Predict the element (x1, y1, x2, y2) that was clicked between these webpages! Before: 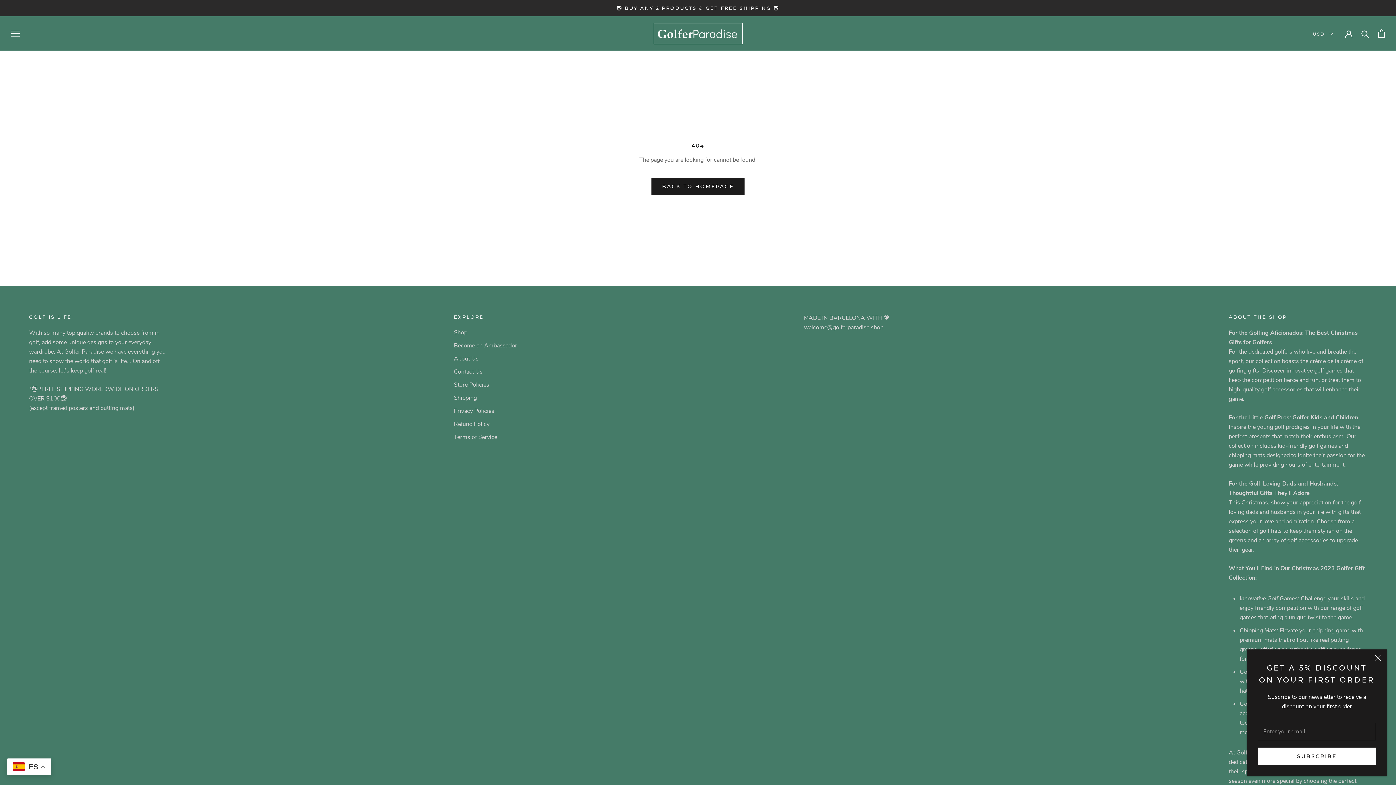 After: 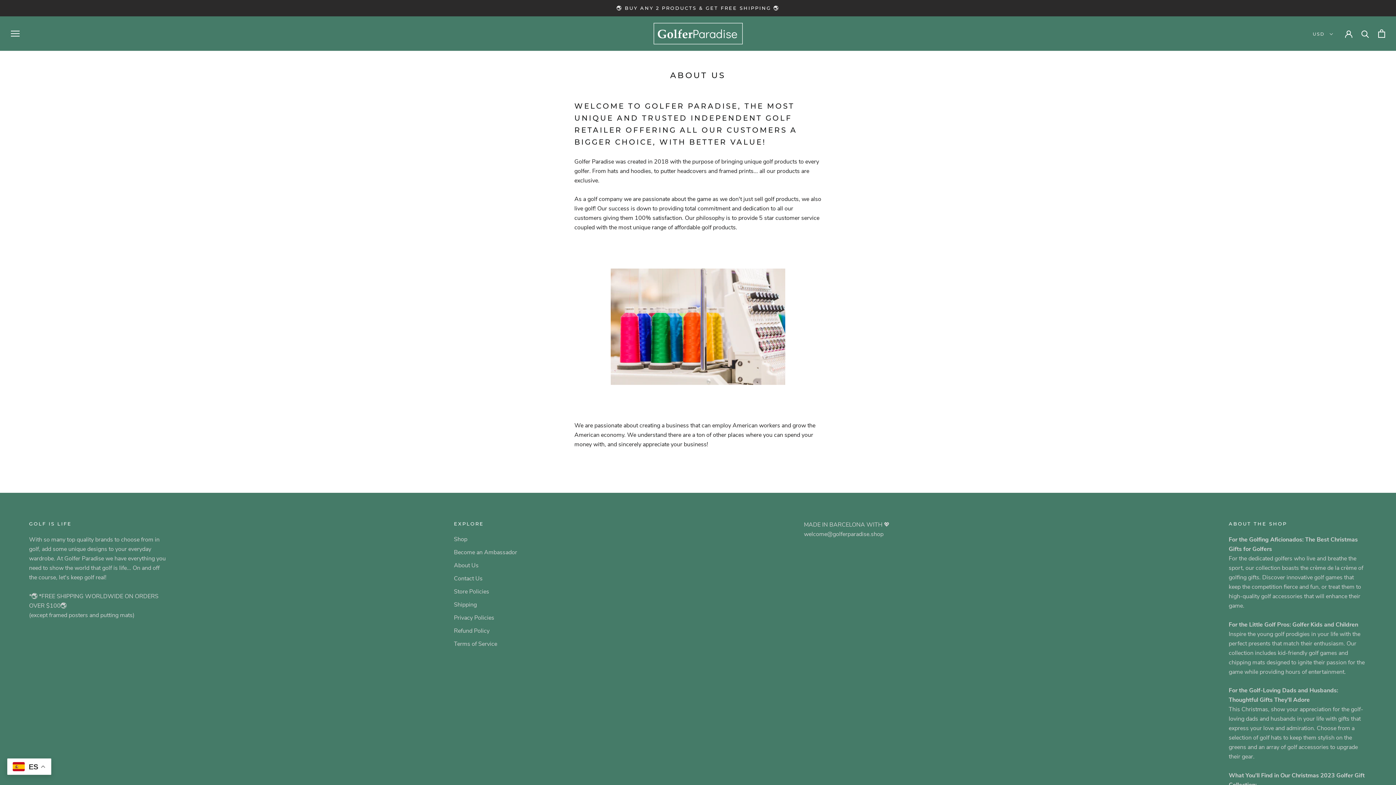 Action: label: About Us bbox: (454, 354, 517, 363)